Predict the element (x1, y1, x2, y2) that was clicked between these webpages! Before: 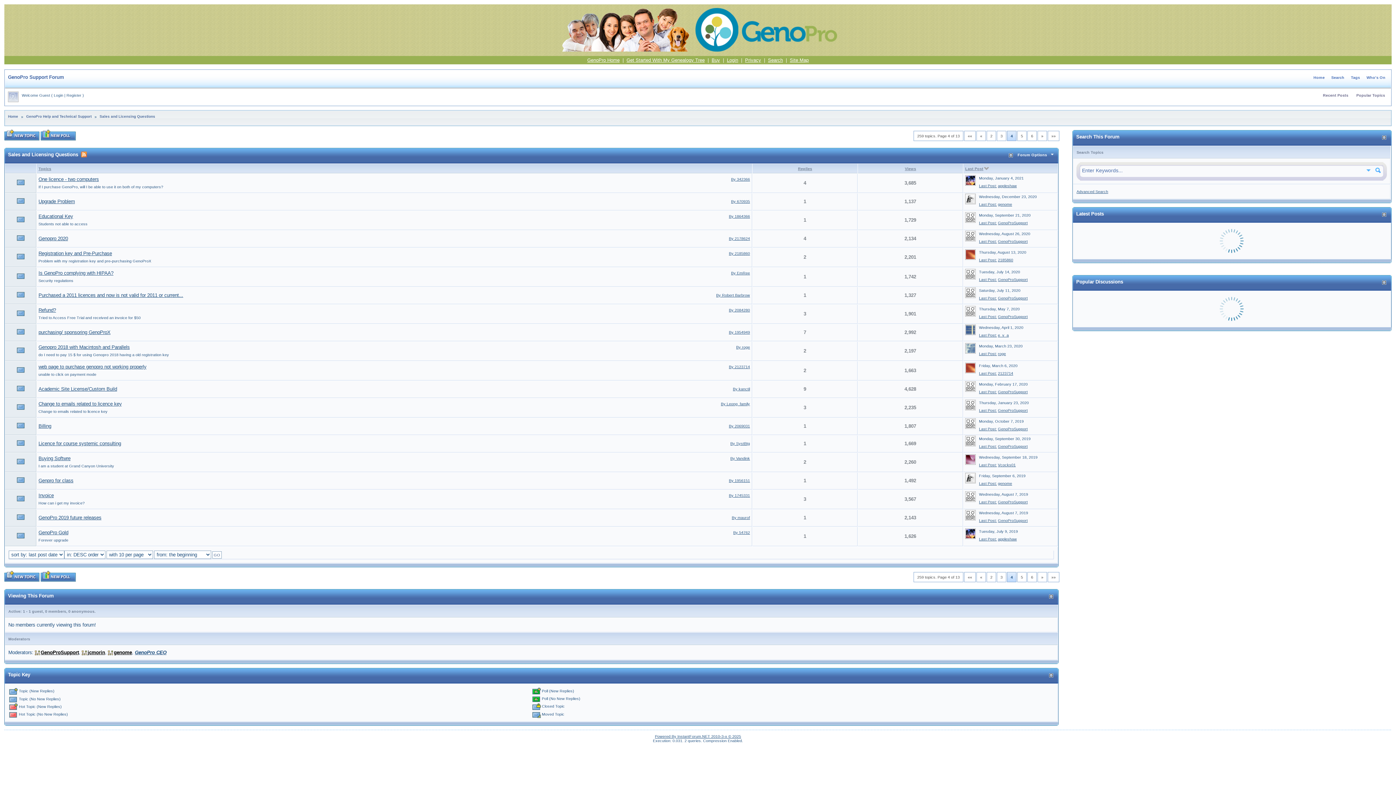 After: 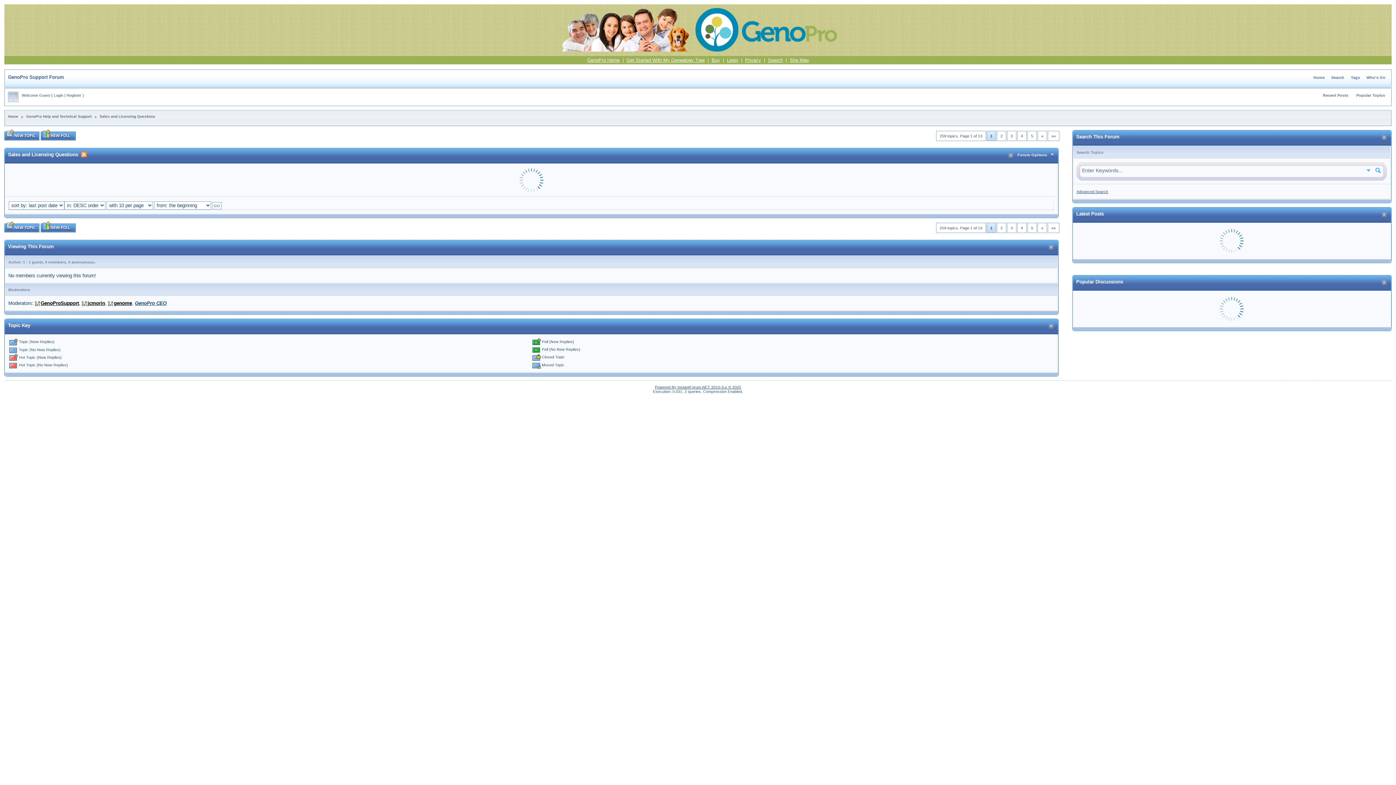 Action: label: Last Post bbox: (965, 166, 983, 170)